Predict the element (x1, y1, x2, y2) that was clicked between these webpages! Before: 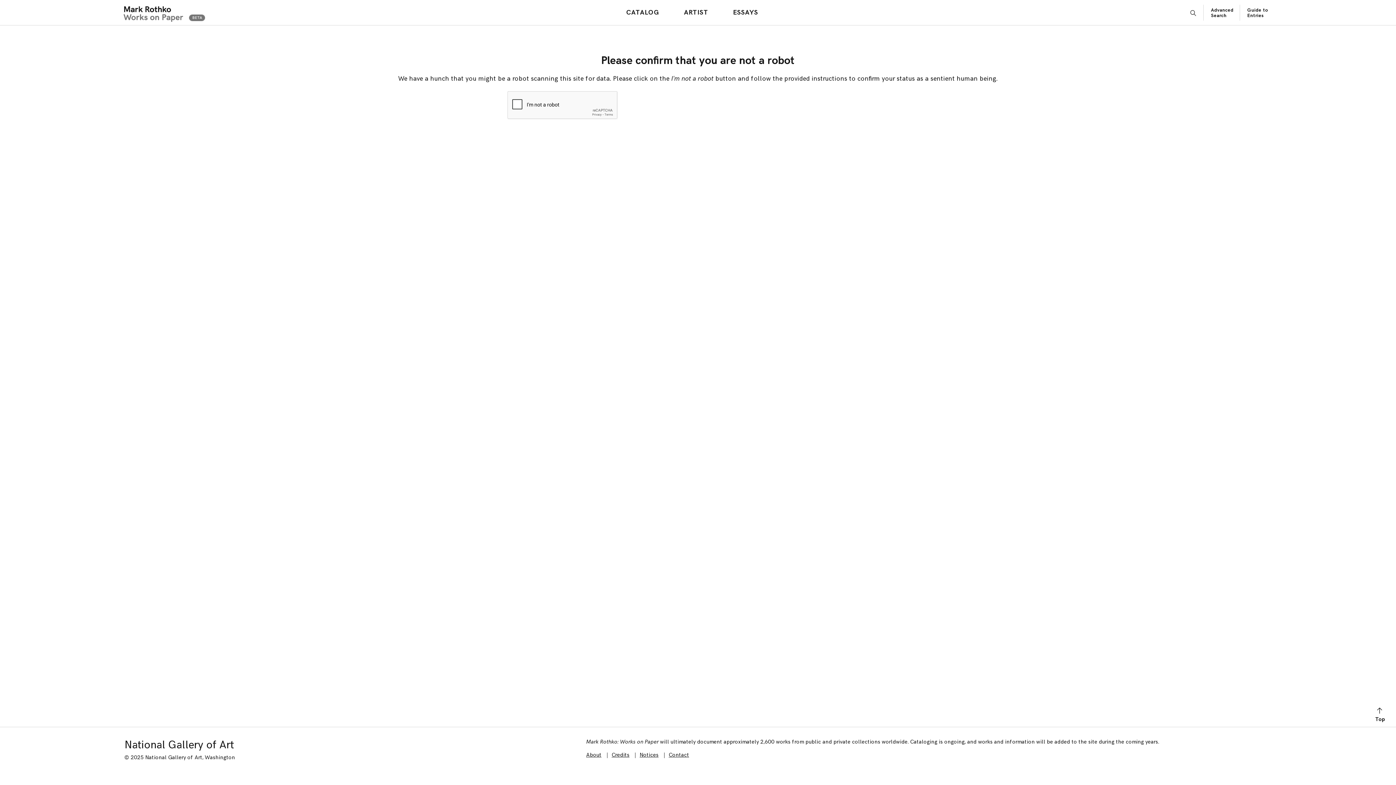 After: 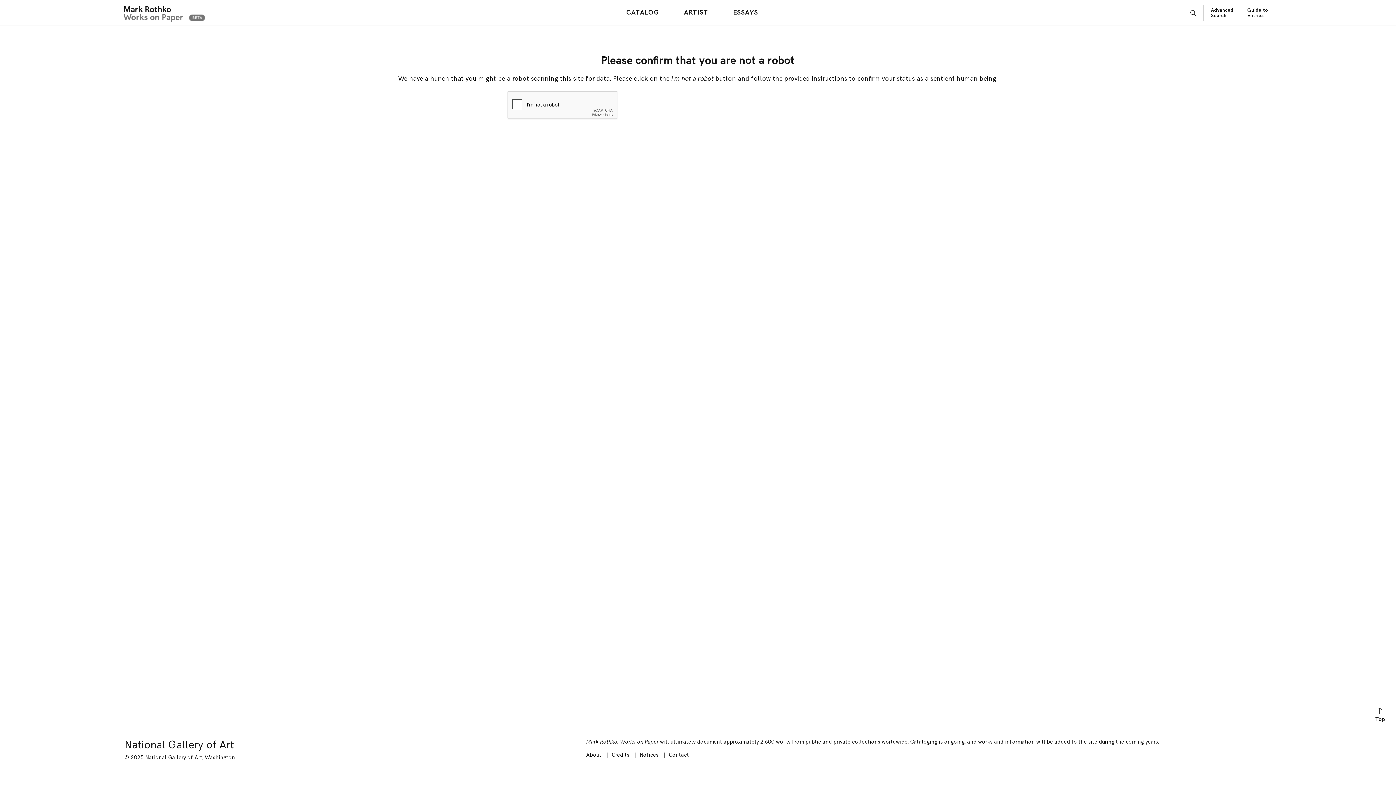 Action: bbox: (119, 0, 205, 24)